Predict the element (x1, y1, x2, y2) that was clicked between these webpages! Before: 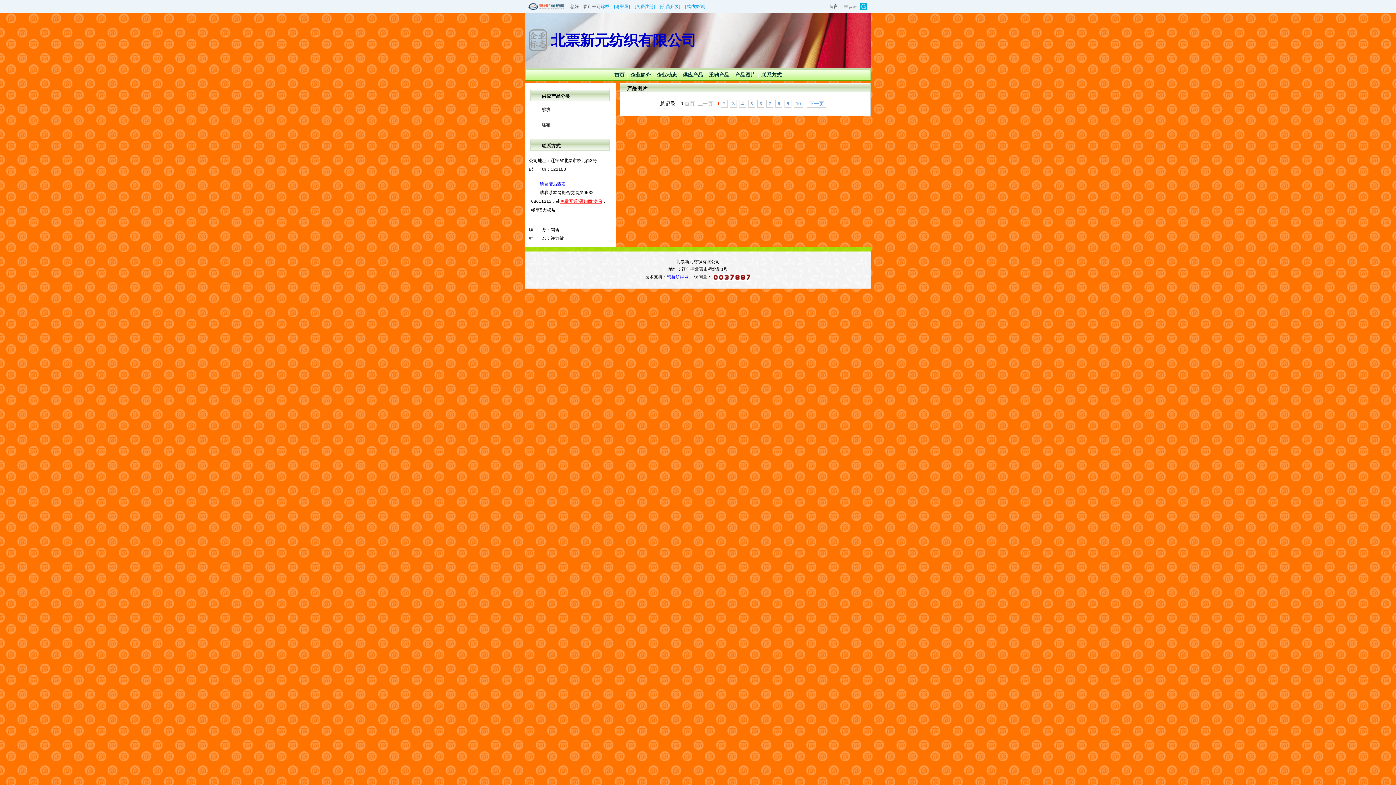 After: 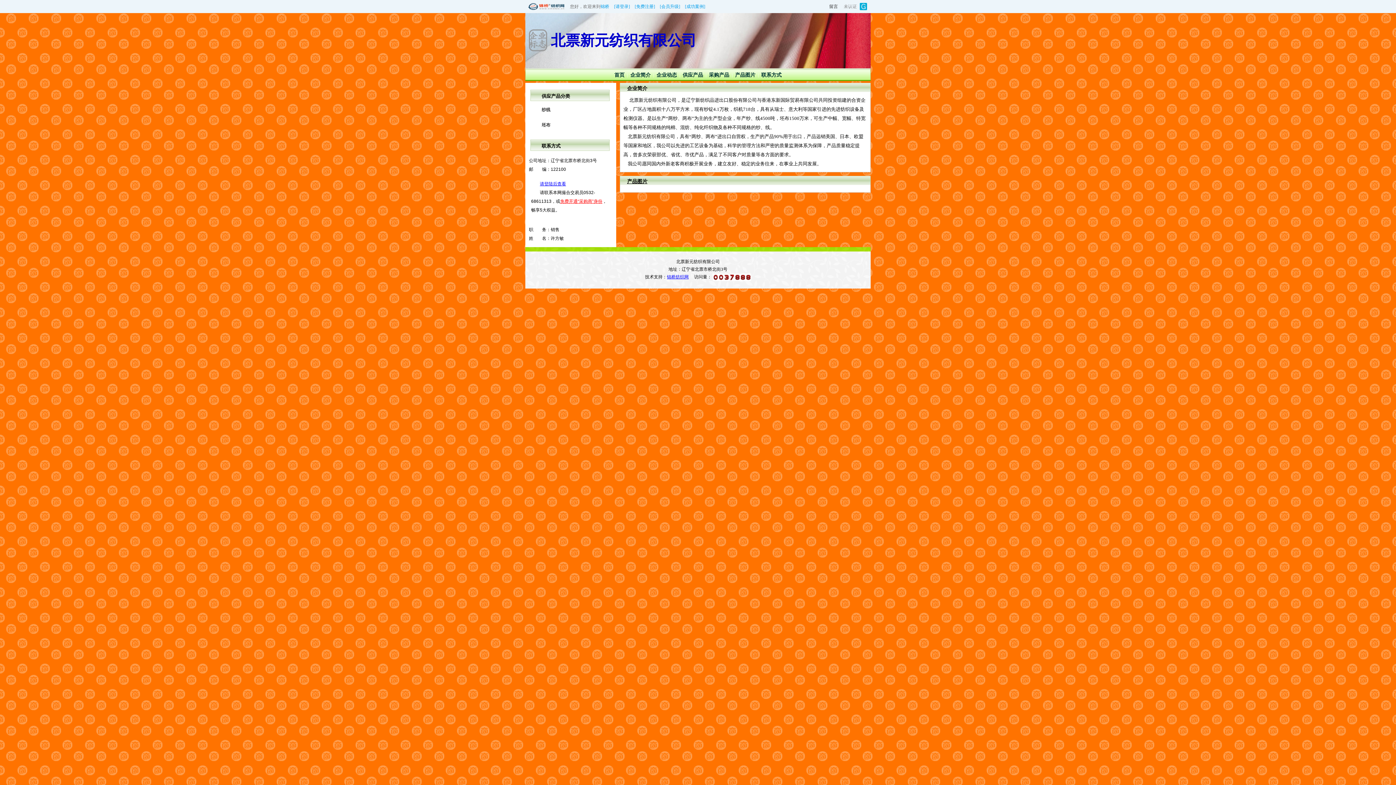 Action: bbox: (613, 72, 626, 77) label: 首页